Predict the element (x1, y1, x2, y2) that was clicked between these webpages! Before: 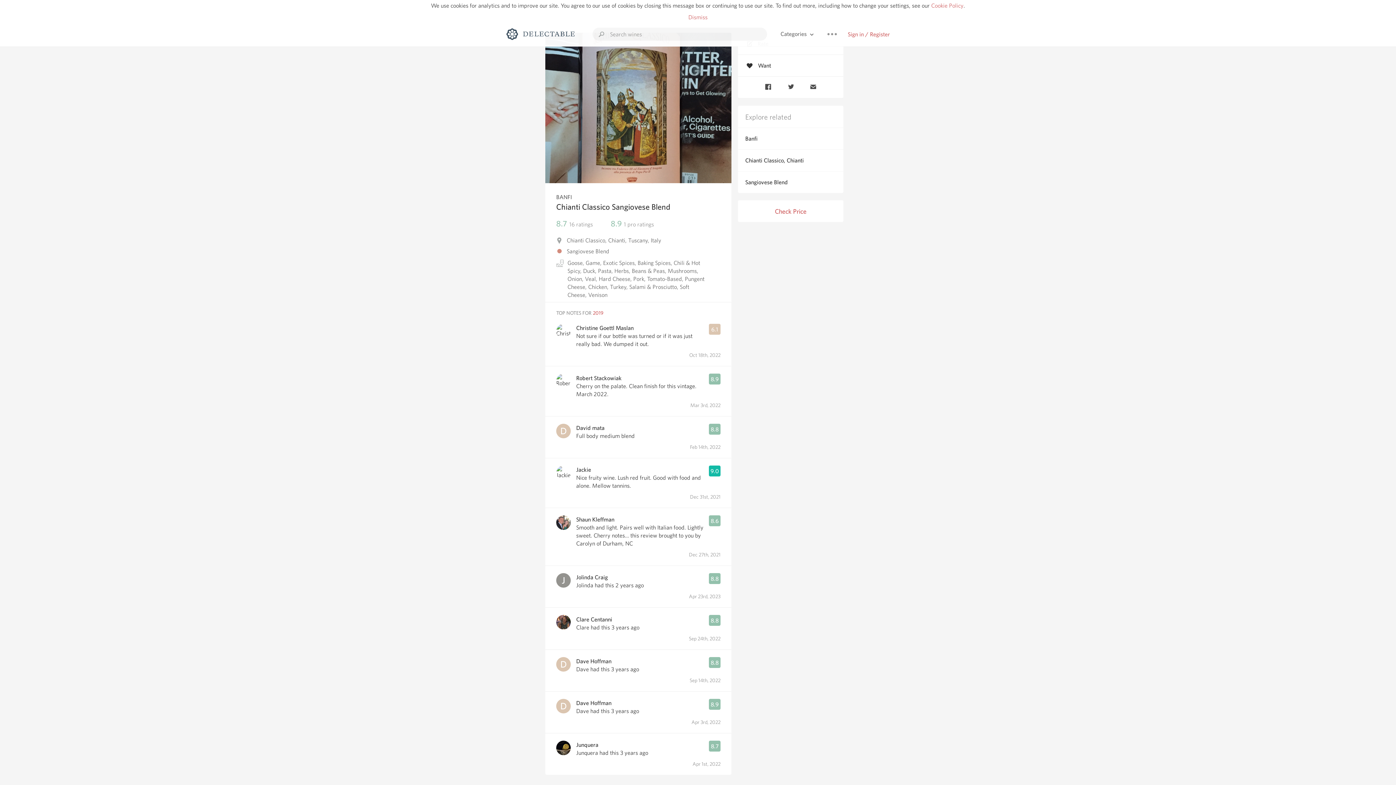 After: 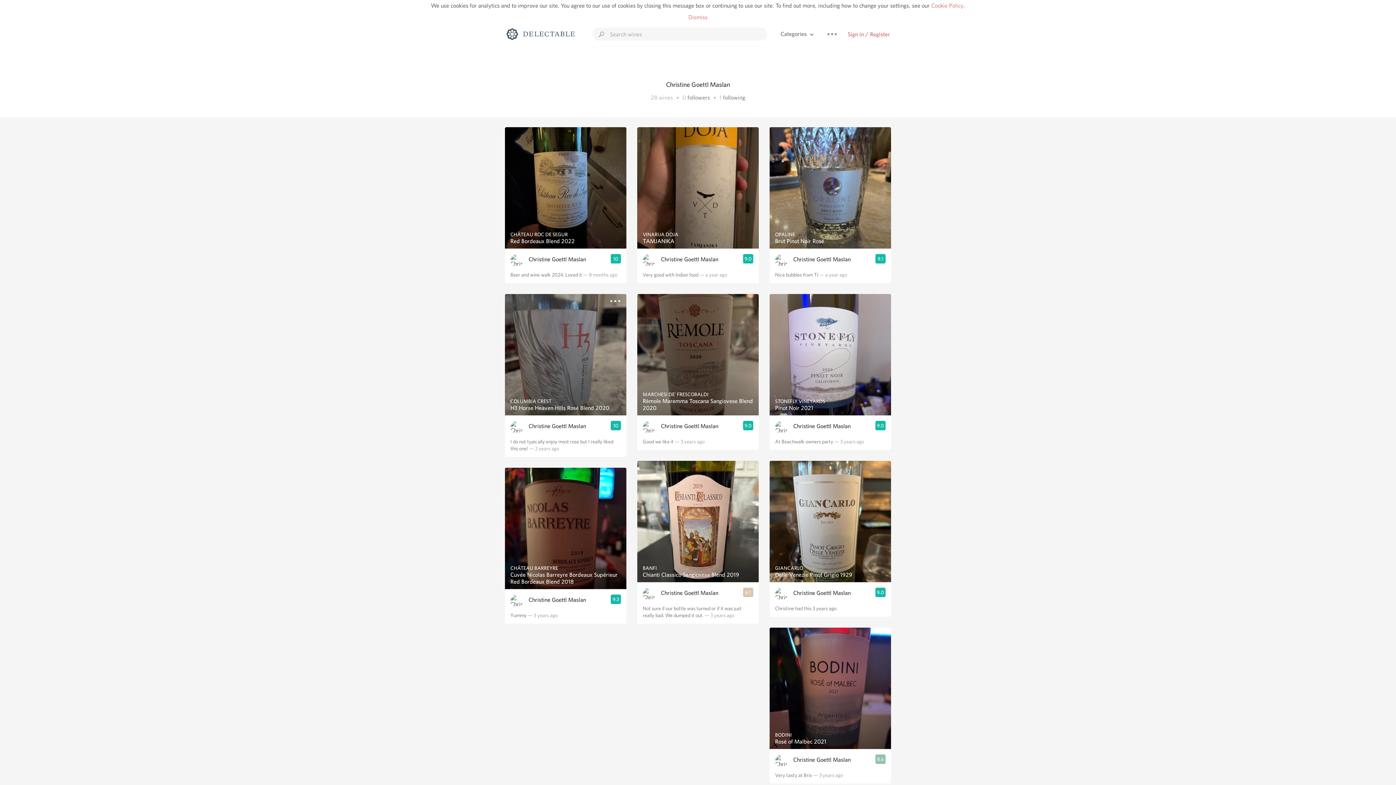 Action: label: Christine Goettl Maslan bbox: (576, 324, 633, 332)